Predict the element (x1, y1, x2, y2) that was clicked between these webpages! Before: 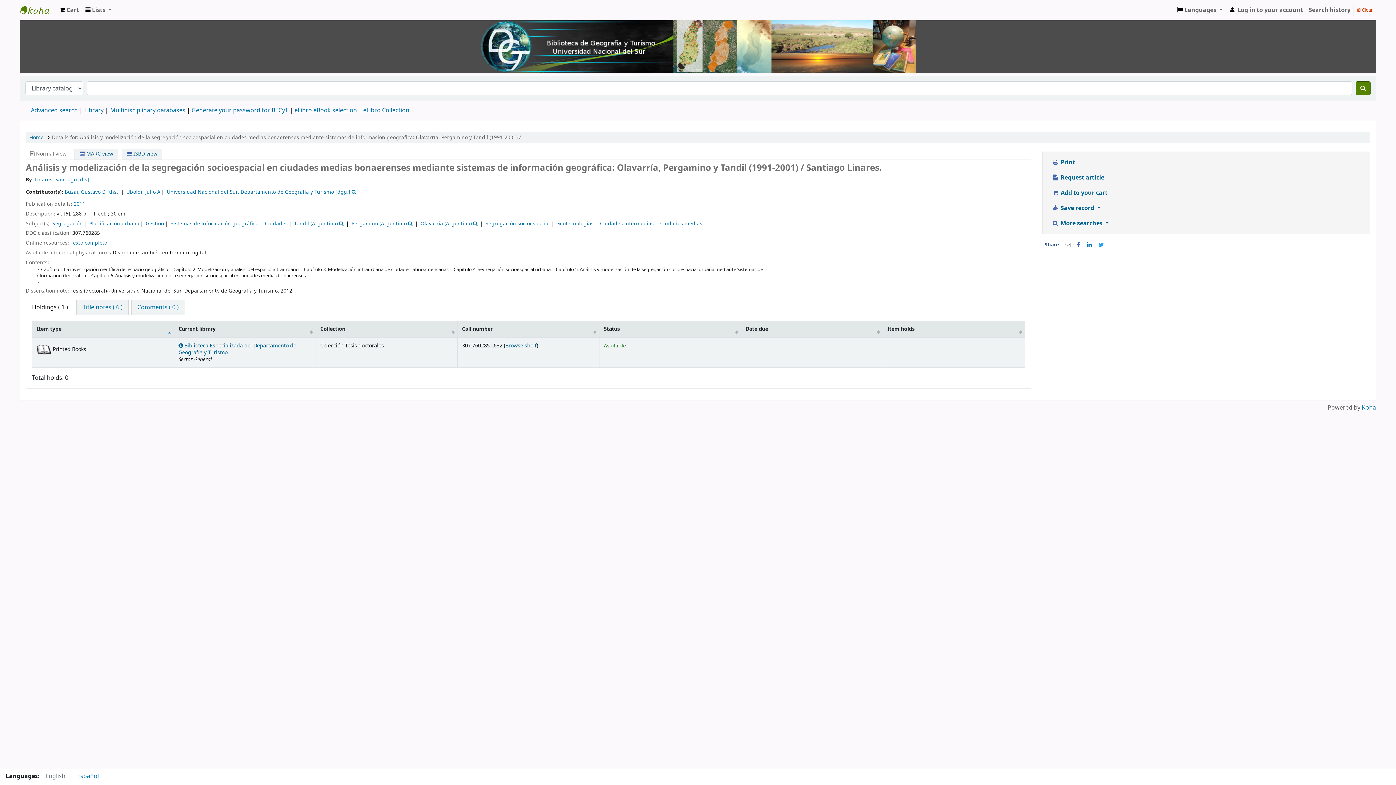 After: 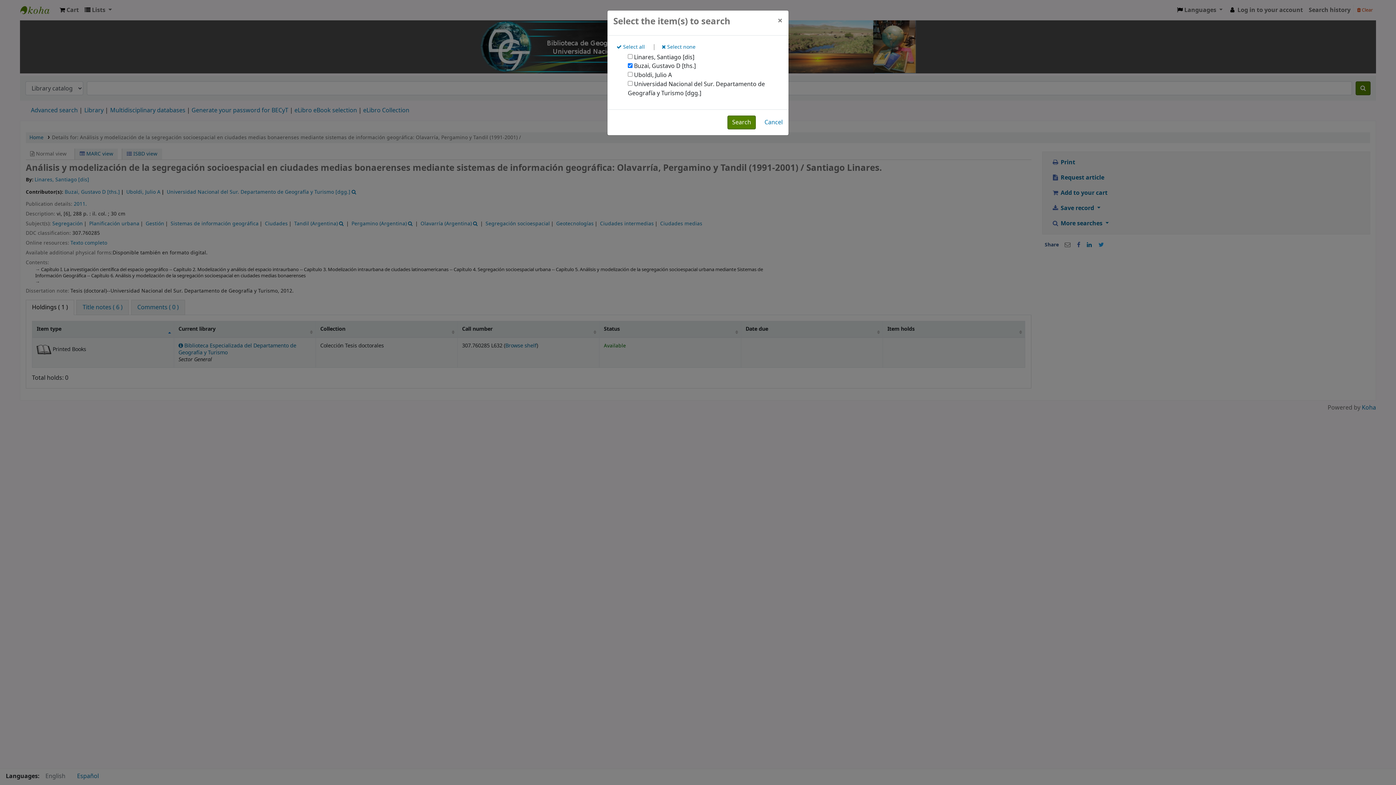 Action: bbox: (64, 188, 120, 196) label: Buzai, Gustavo D [ths.]